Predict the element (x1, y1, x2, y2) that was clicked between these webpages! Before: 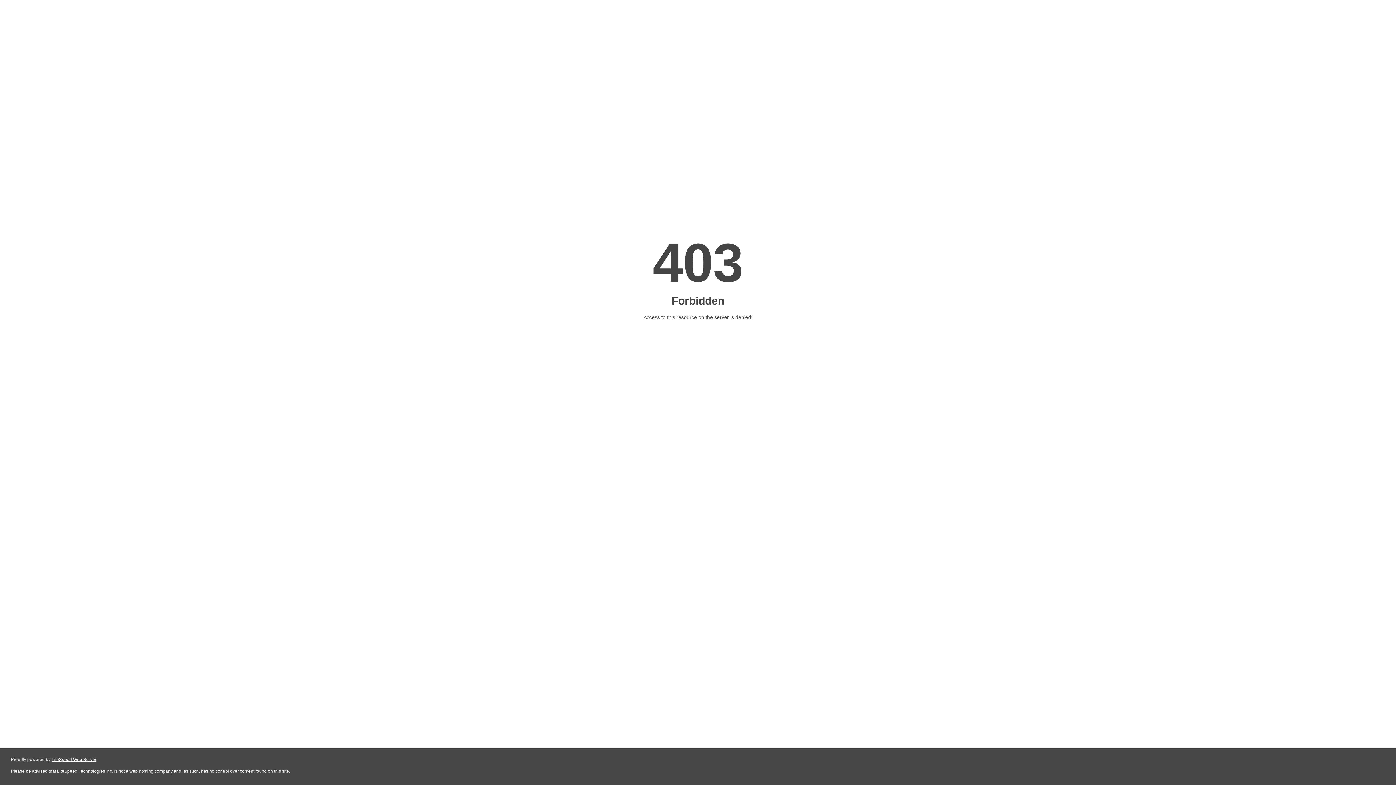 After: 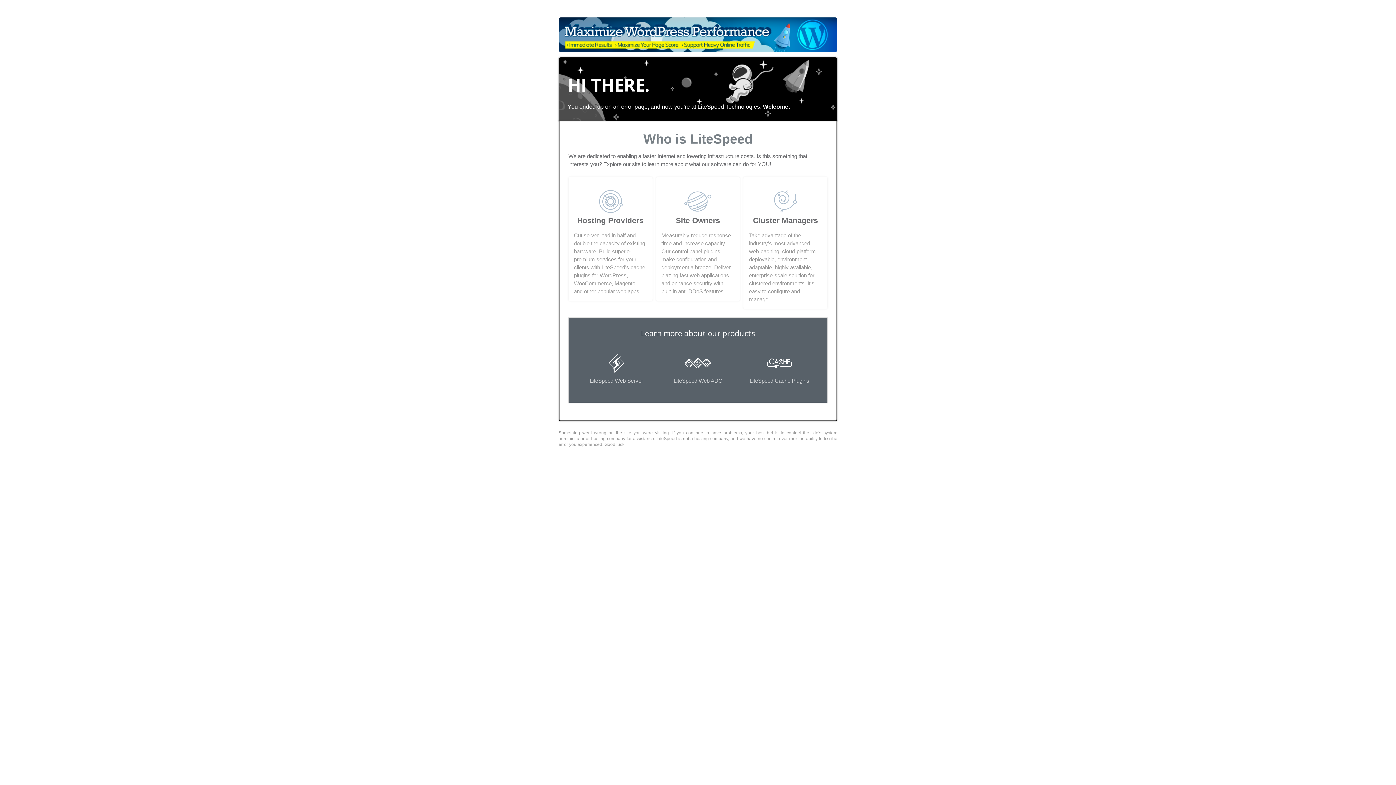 Action: bbox: (51, 757, 96, 762) label: LiteSpeed Web Server